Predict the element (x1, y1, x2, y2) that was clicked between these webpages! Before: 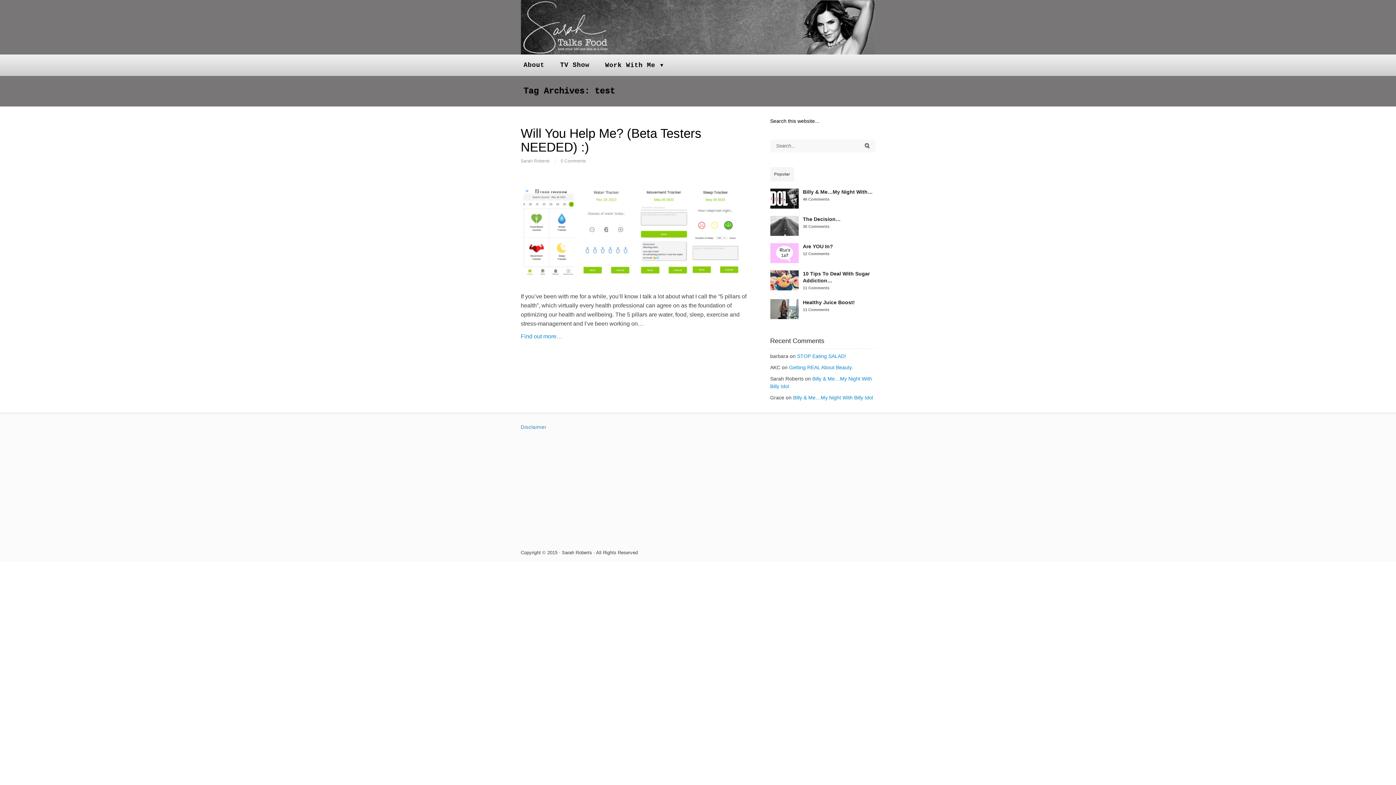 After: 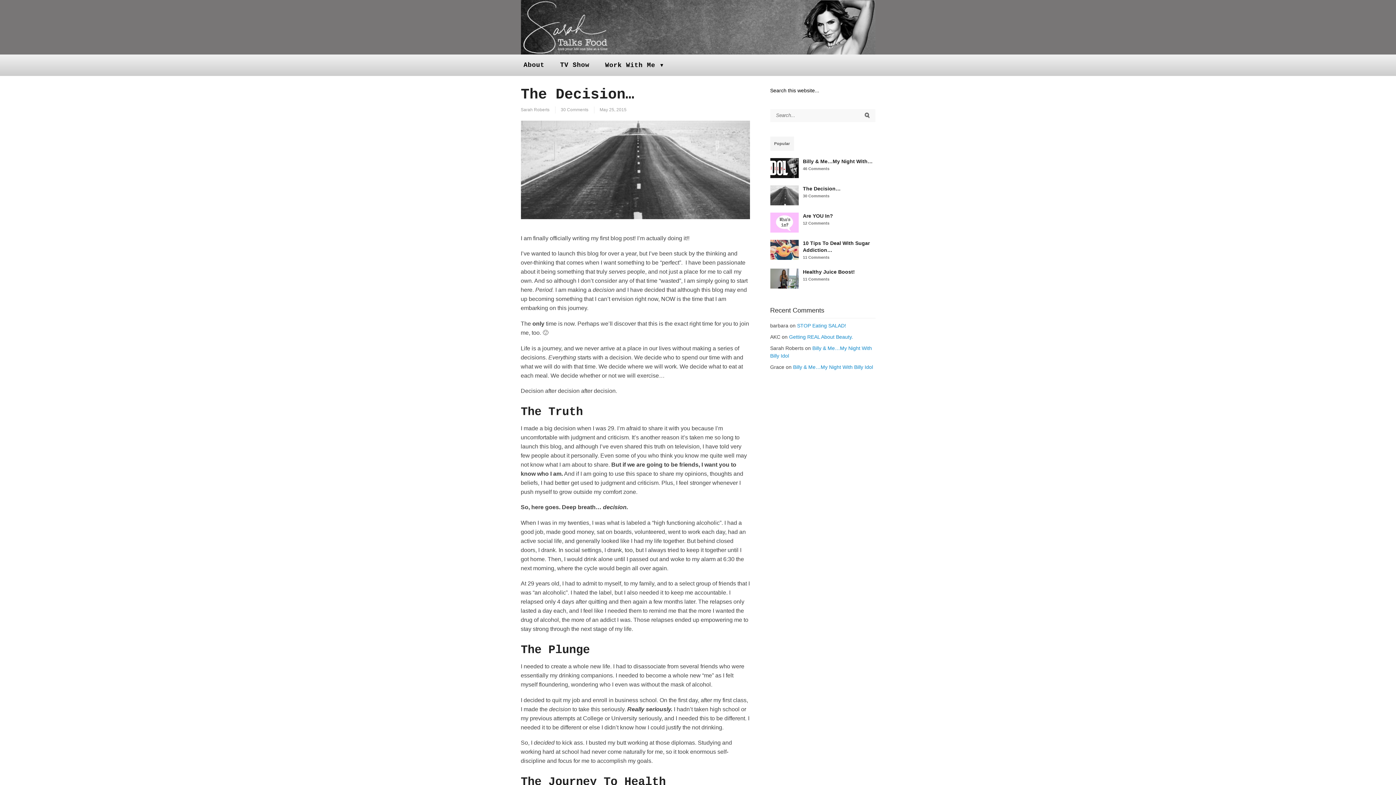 Action: label: The Decision… bbox: (803, 216, 840, 222)